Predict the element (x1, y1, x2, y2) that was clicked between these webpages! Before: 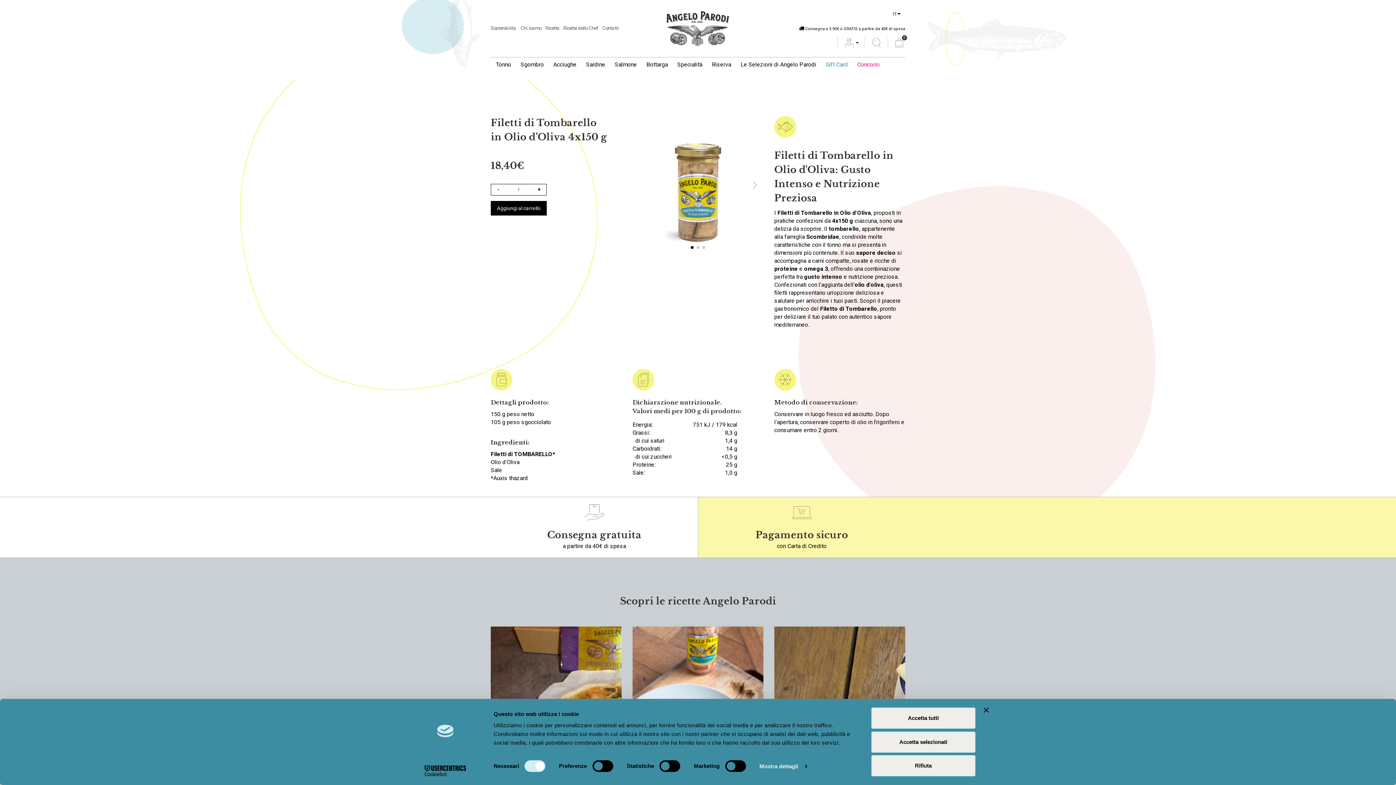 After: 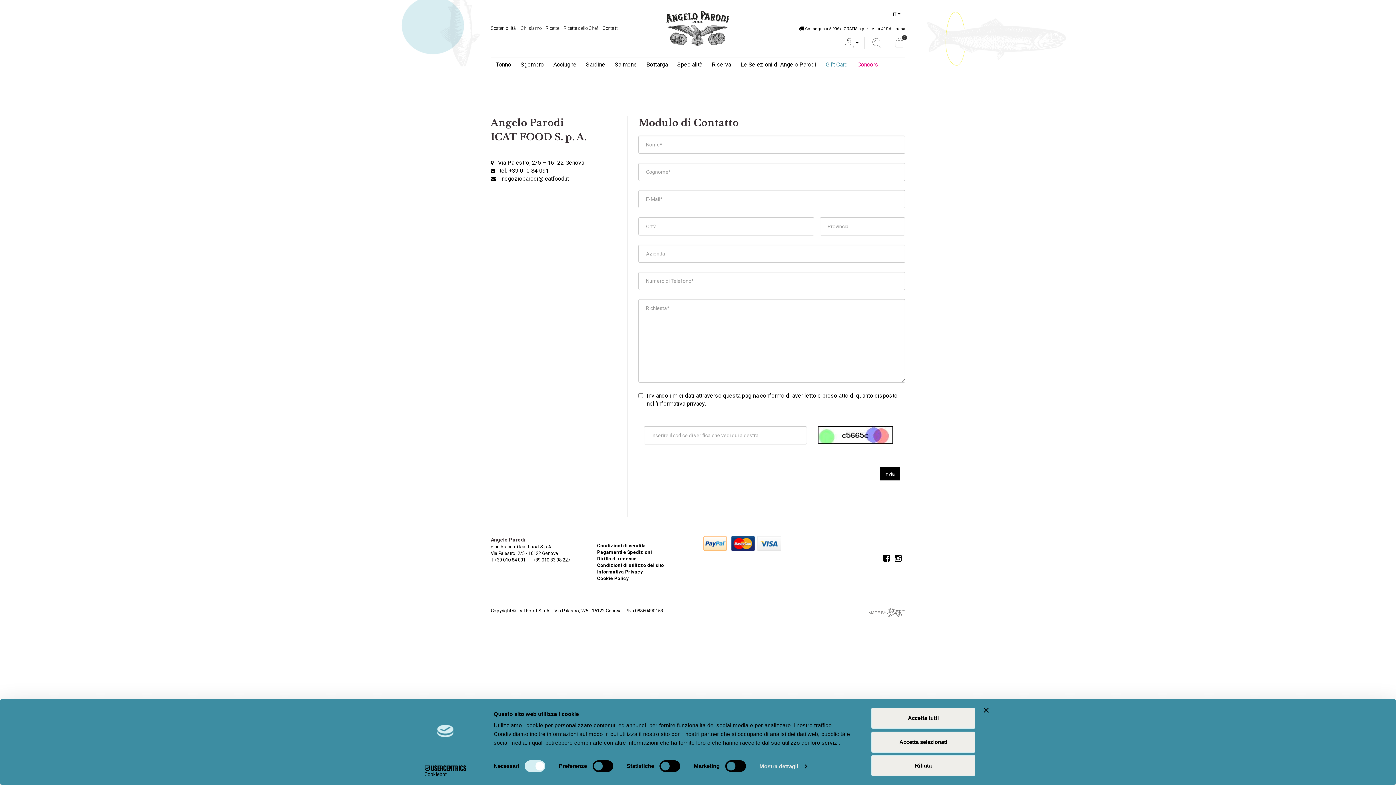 Action: label: Contatti bbox: (602, 25, 618, 31)